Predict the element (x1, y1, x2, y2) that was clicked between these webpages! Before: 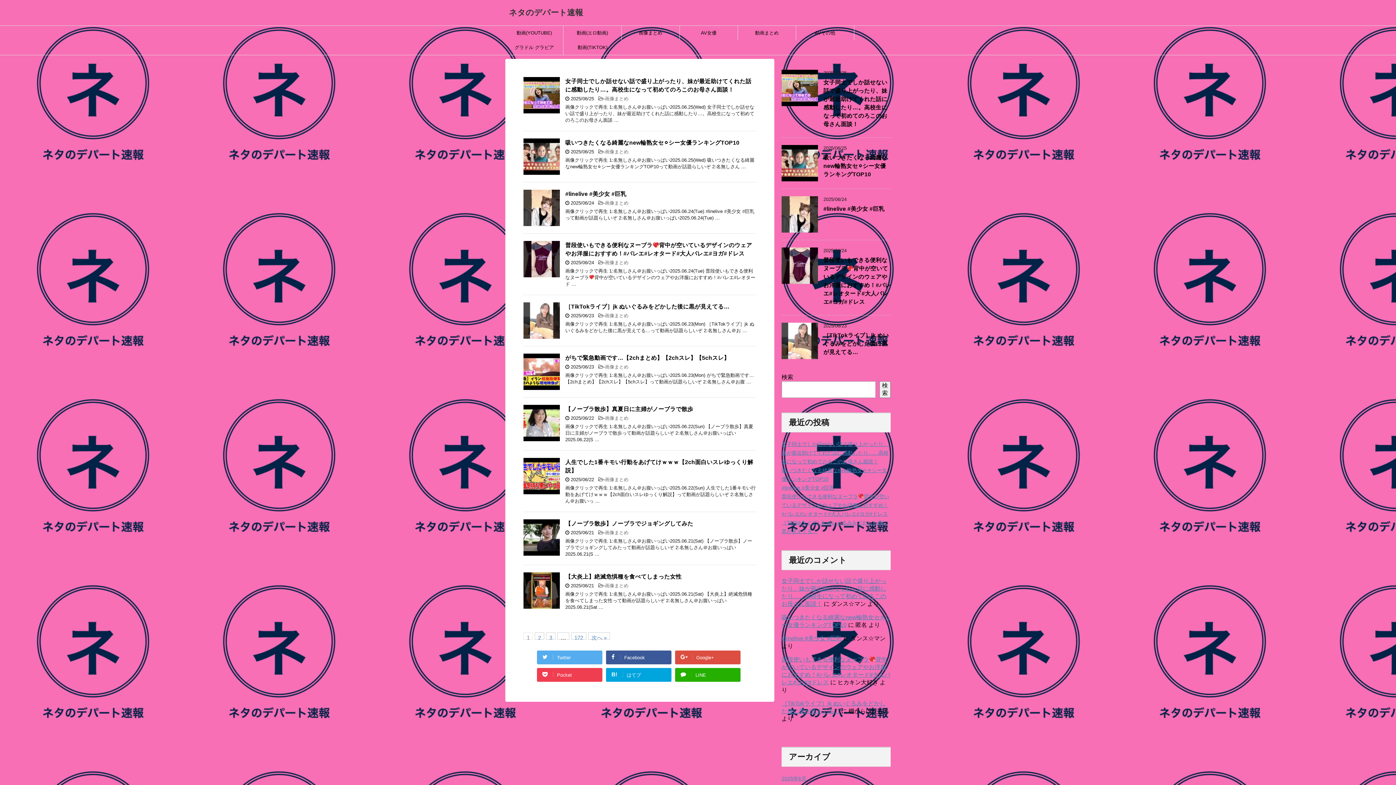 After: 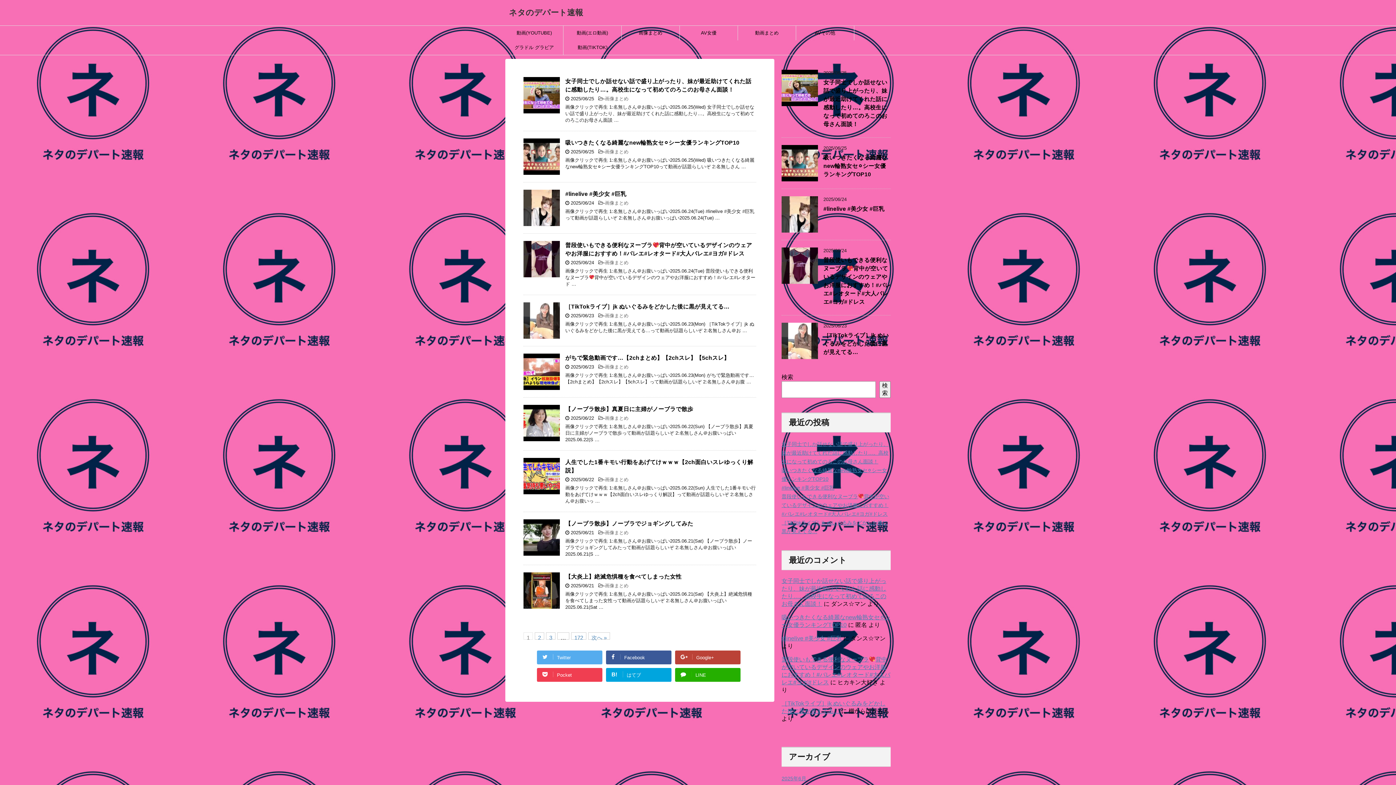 Action: label: Google+ bbox: (675, 650, 740, 664)